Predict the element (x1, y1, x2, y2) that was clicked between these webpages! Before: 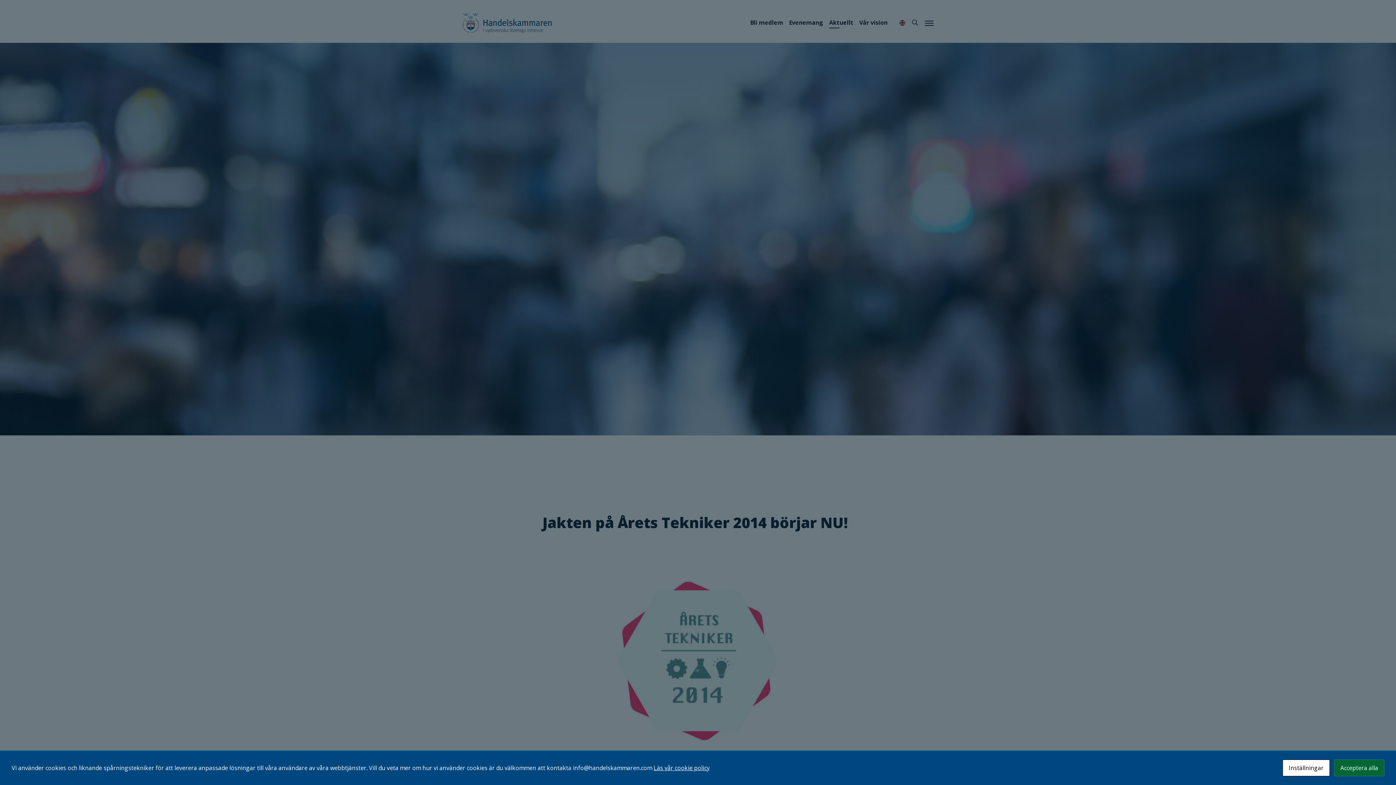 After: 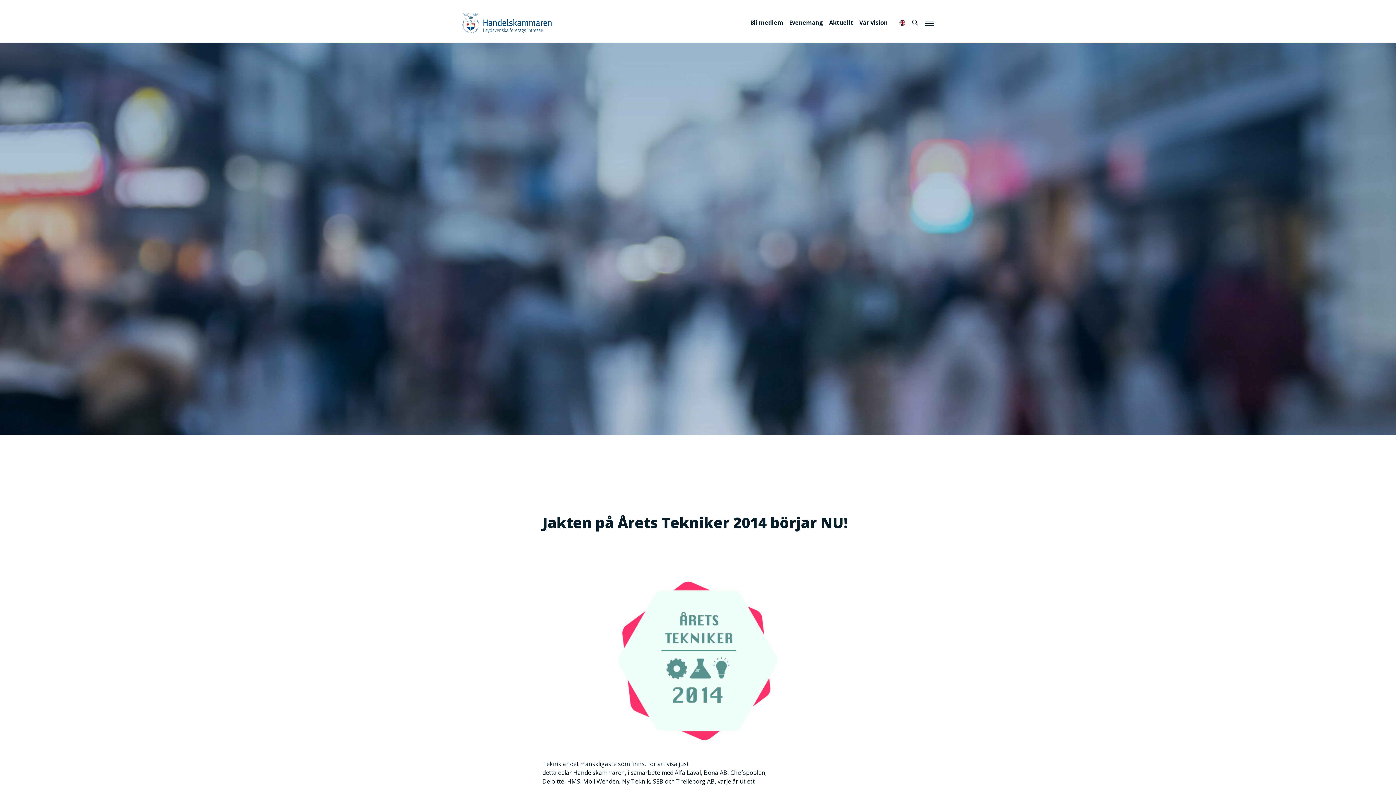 Action: label: Acceptera alla bbox: (1334, 760, 1384, 776)